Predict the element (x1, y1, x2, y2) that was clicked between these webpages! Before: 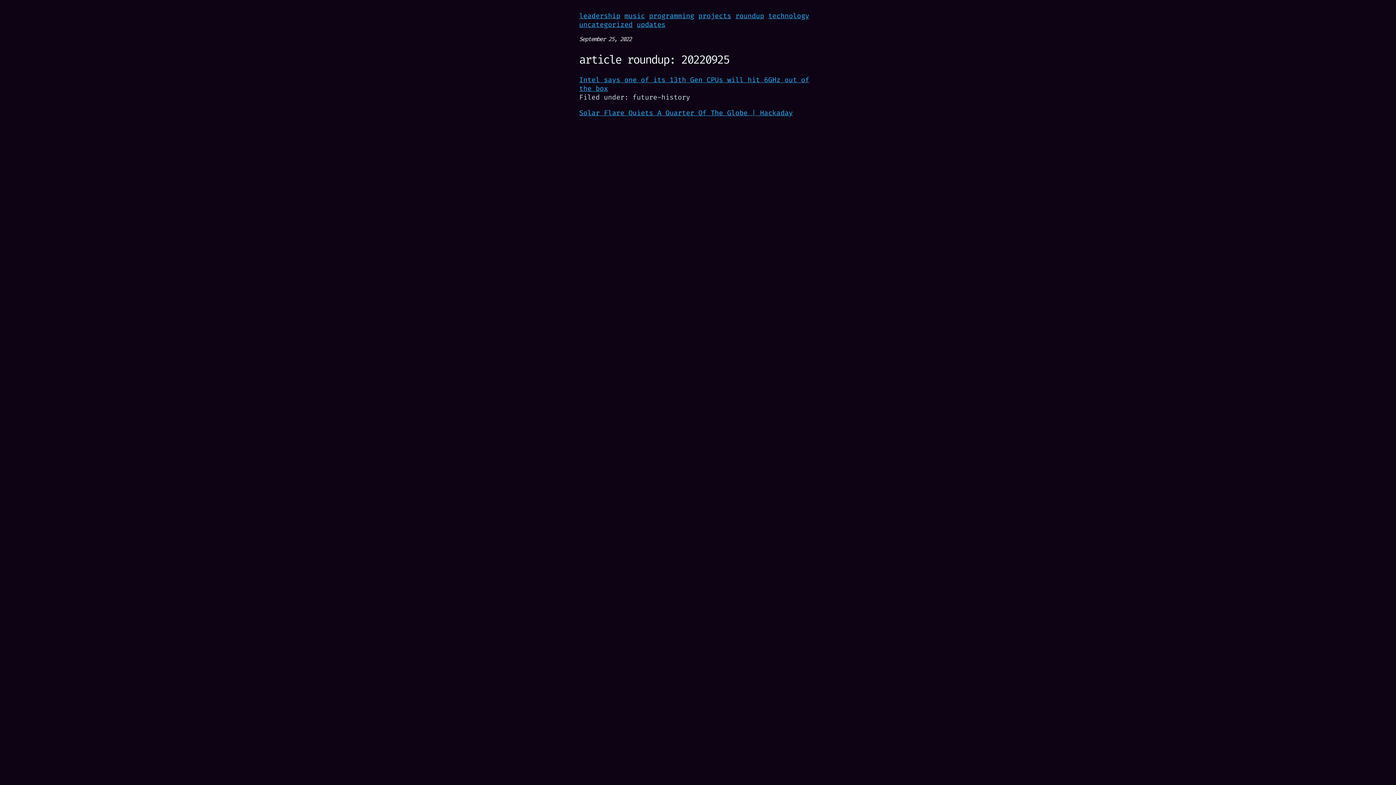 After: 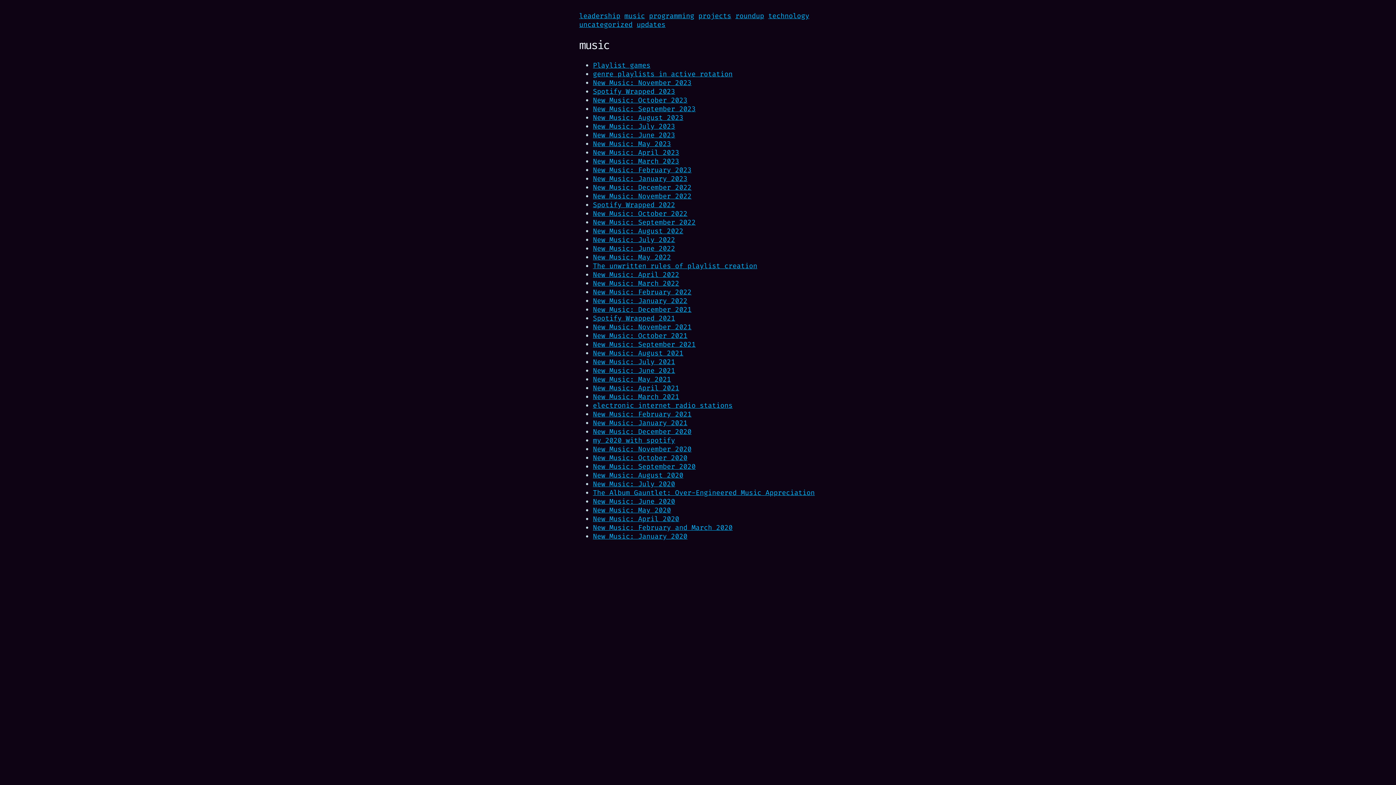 Action: label: music bbox: (624, 11, 645, 20)